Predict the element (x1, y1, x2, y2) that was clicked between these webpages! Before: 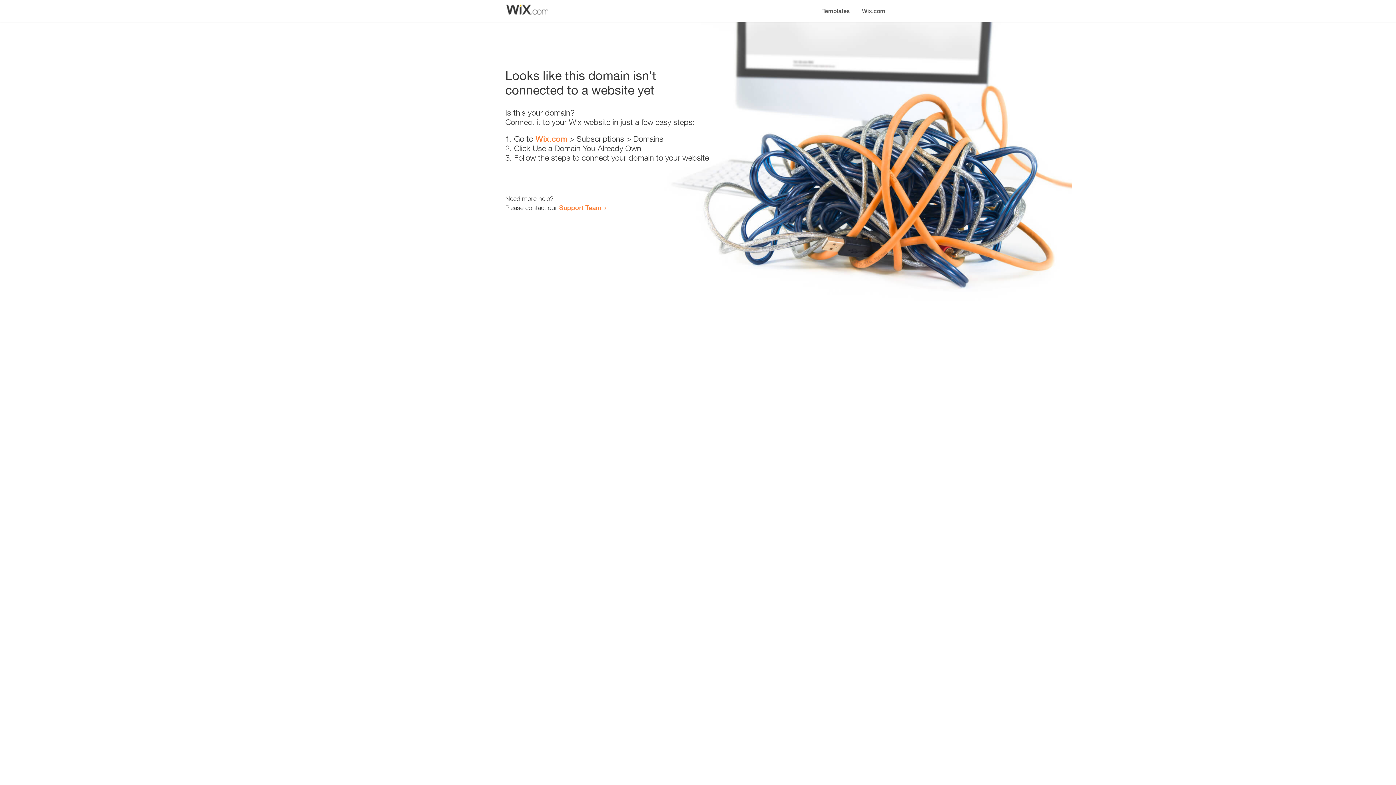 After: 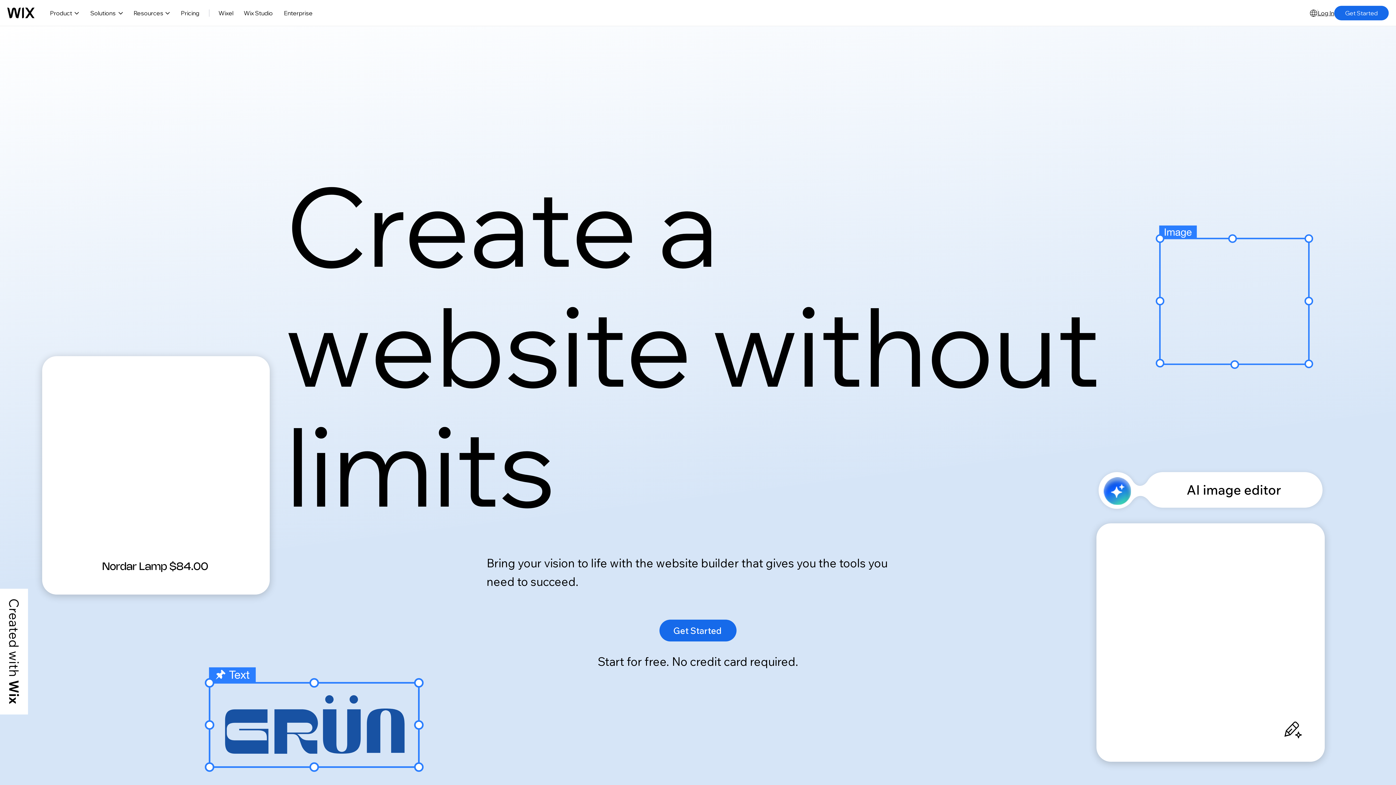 Action: bbox: (856, 0, 890, 14) label: Wix.com